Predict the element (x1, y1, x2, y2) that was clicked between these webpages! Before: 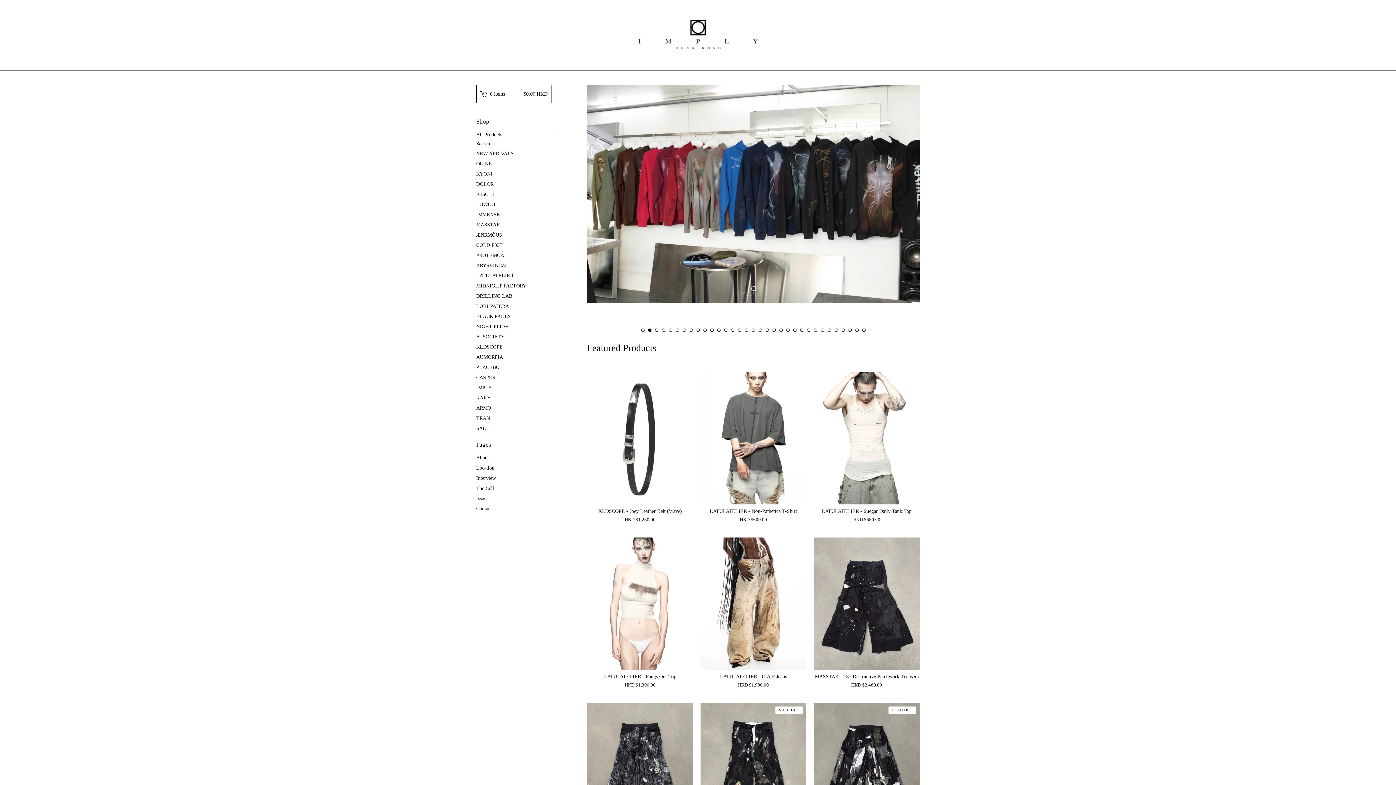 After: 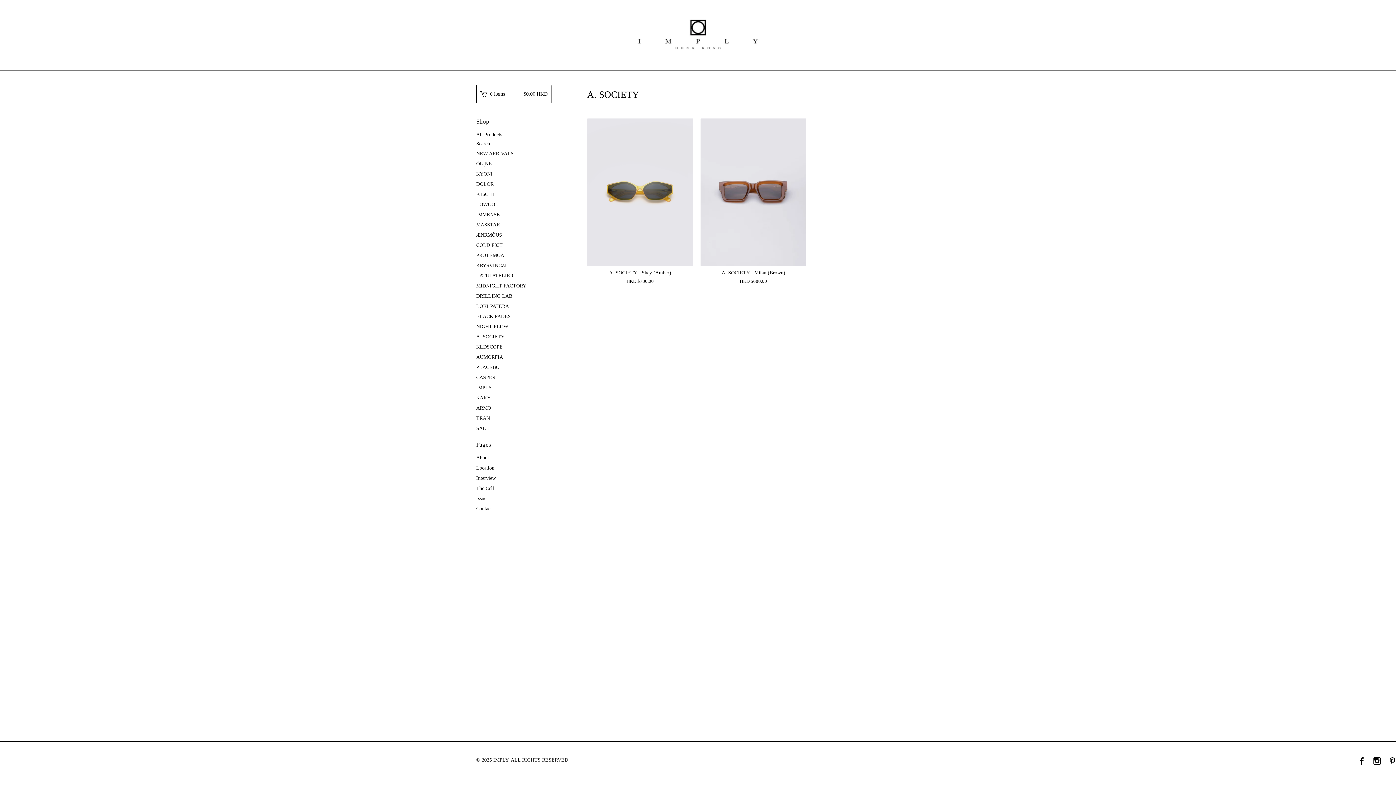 Action: label: A. SOCIETY bbox: (476, 332, 551, 342)